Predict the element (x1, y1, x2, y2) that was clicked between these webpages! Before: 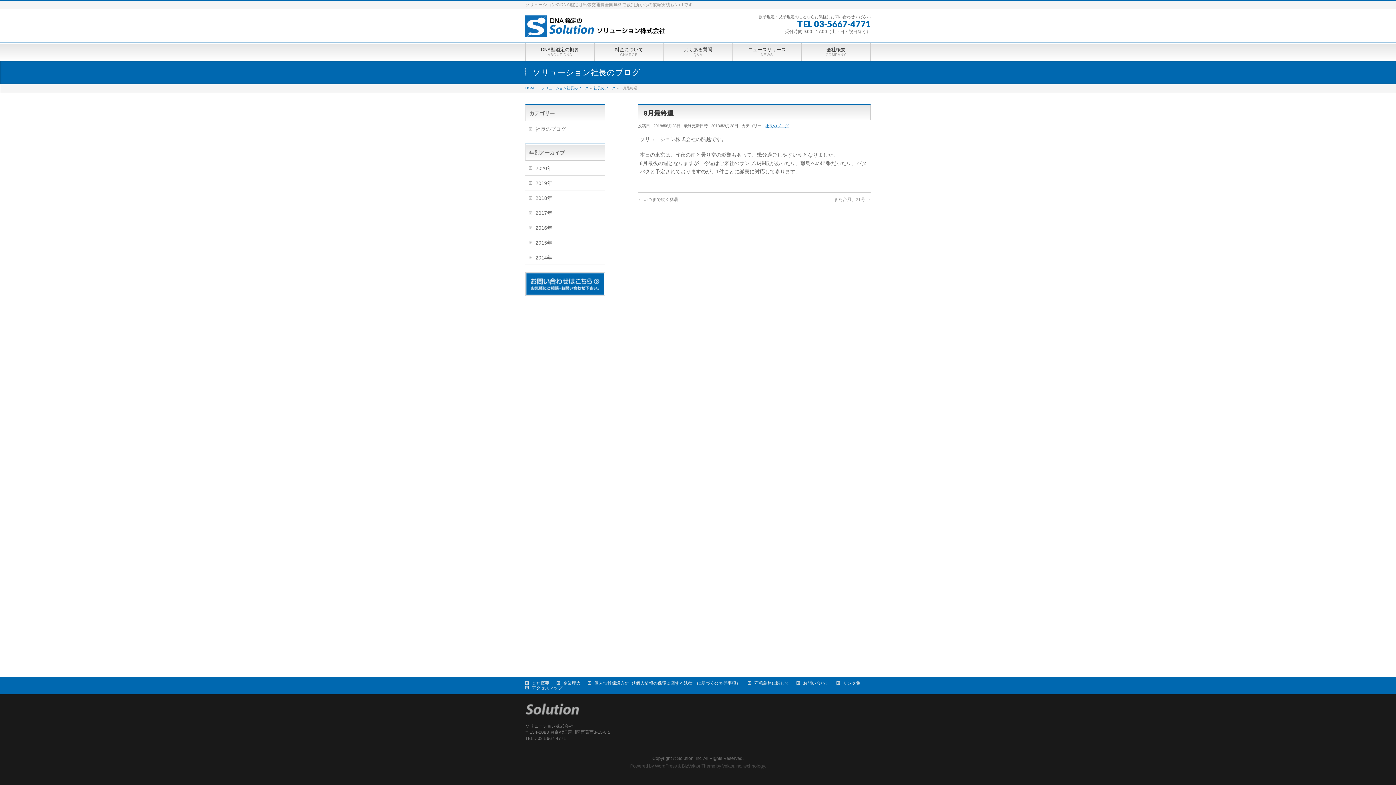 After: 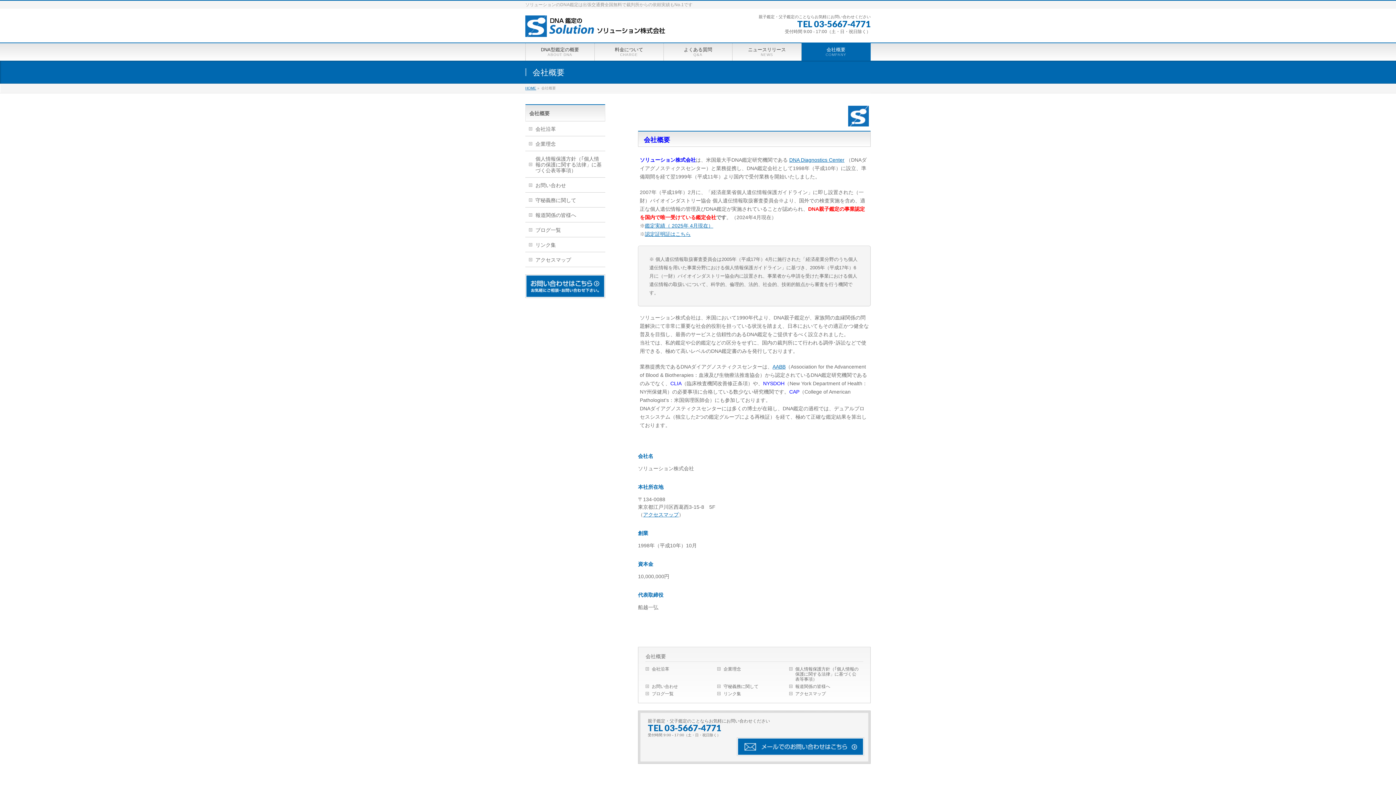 Action: label: 会社概要
COMPANY bbox: (801, 43, 870, 60)